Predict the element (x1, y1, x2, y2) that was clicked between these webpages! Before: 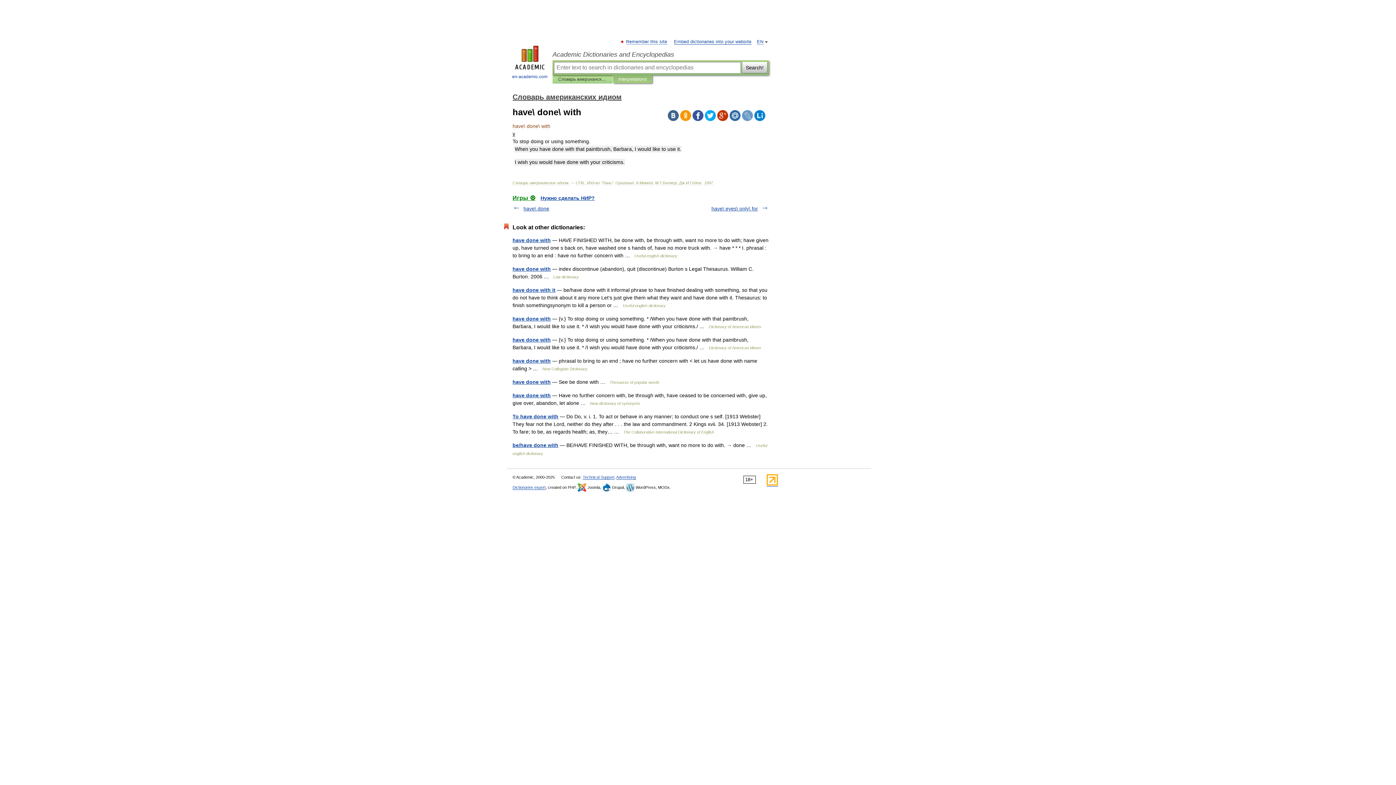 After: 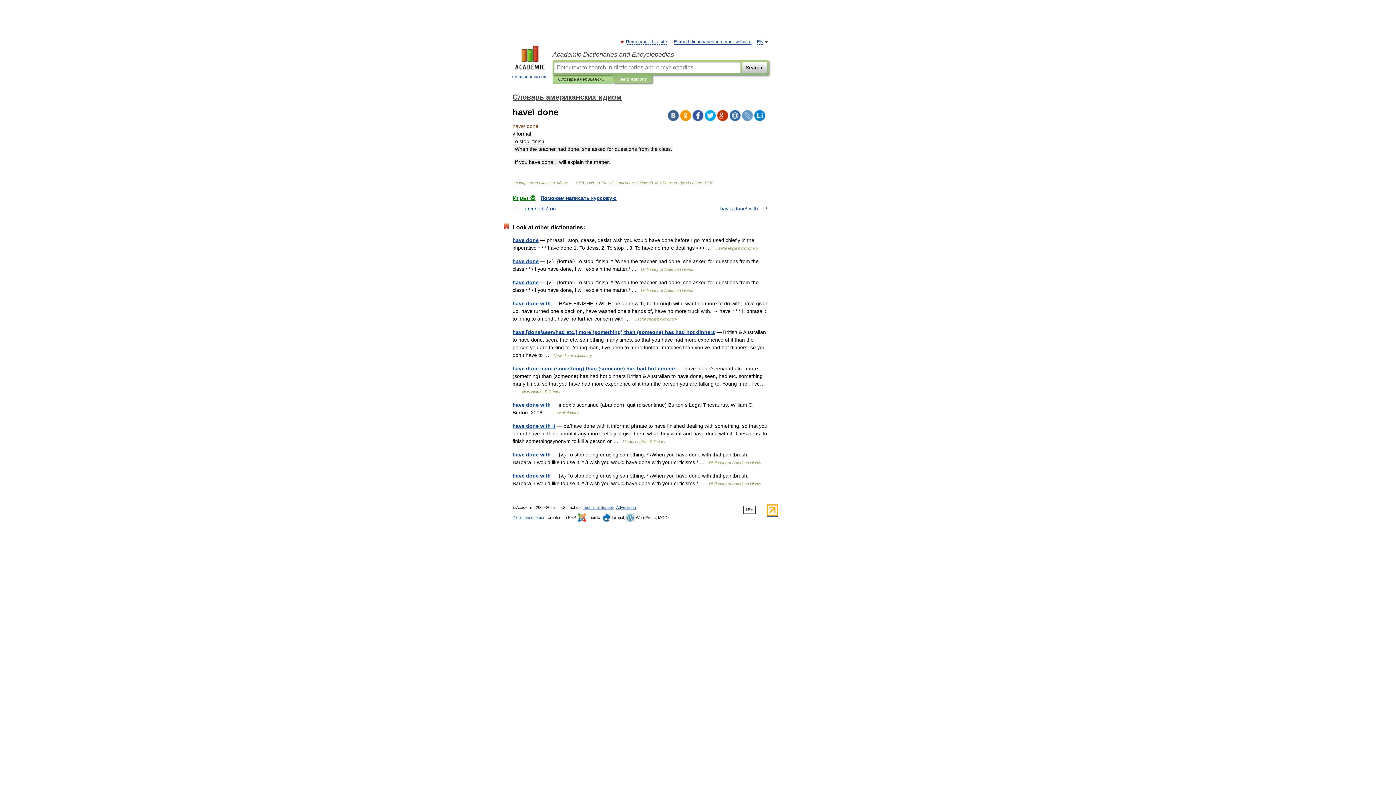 Action: label: have\ done bbox: (523, 205, 549, 211)